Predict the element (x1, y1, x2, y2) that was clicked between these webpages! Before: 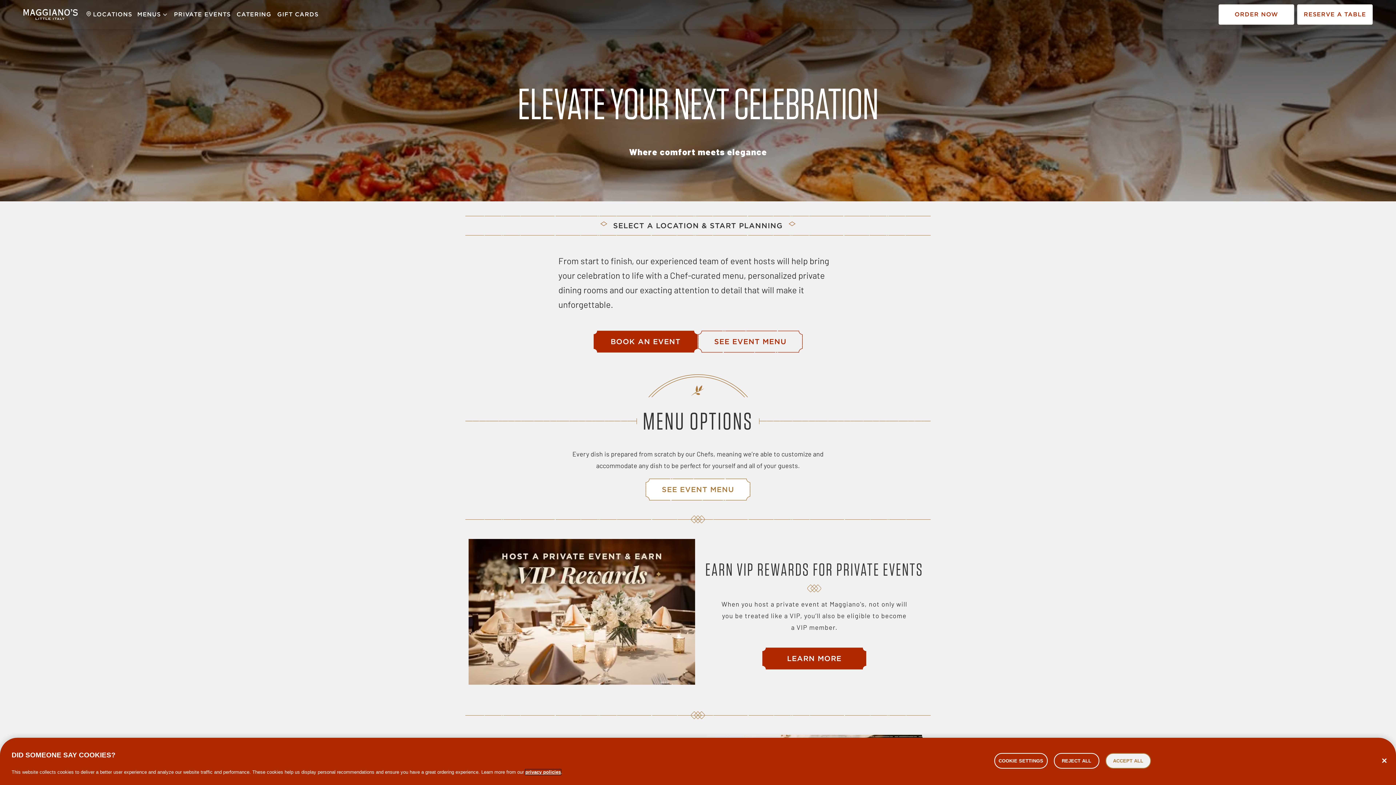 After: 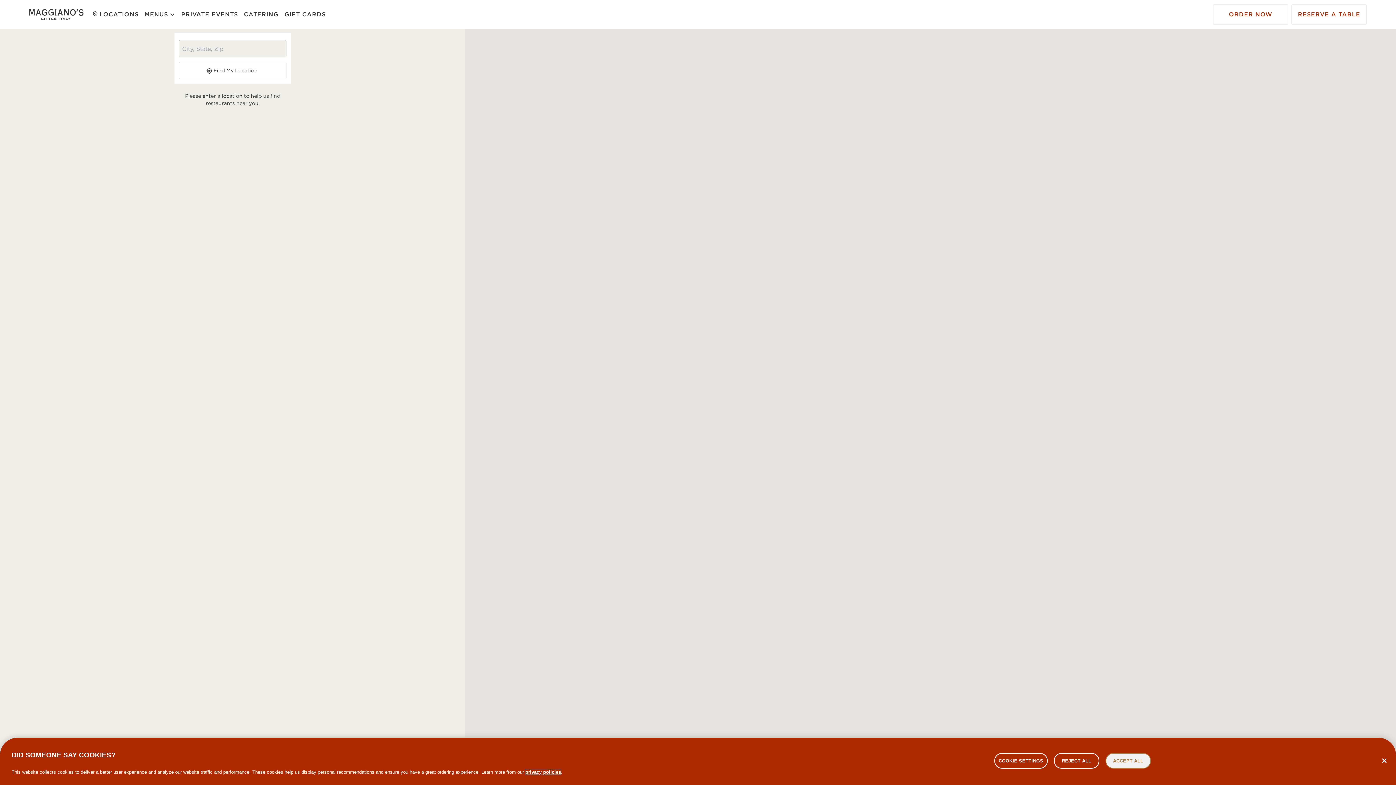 Action: bbox: (83, 8, 134, 21) label: LOCATIONS